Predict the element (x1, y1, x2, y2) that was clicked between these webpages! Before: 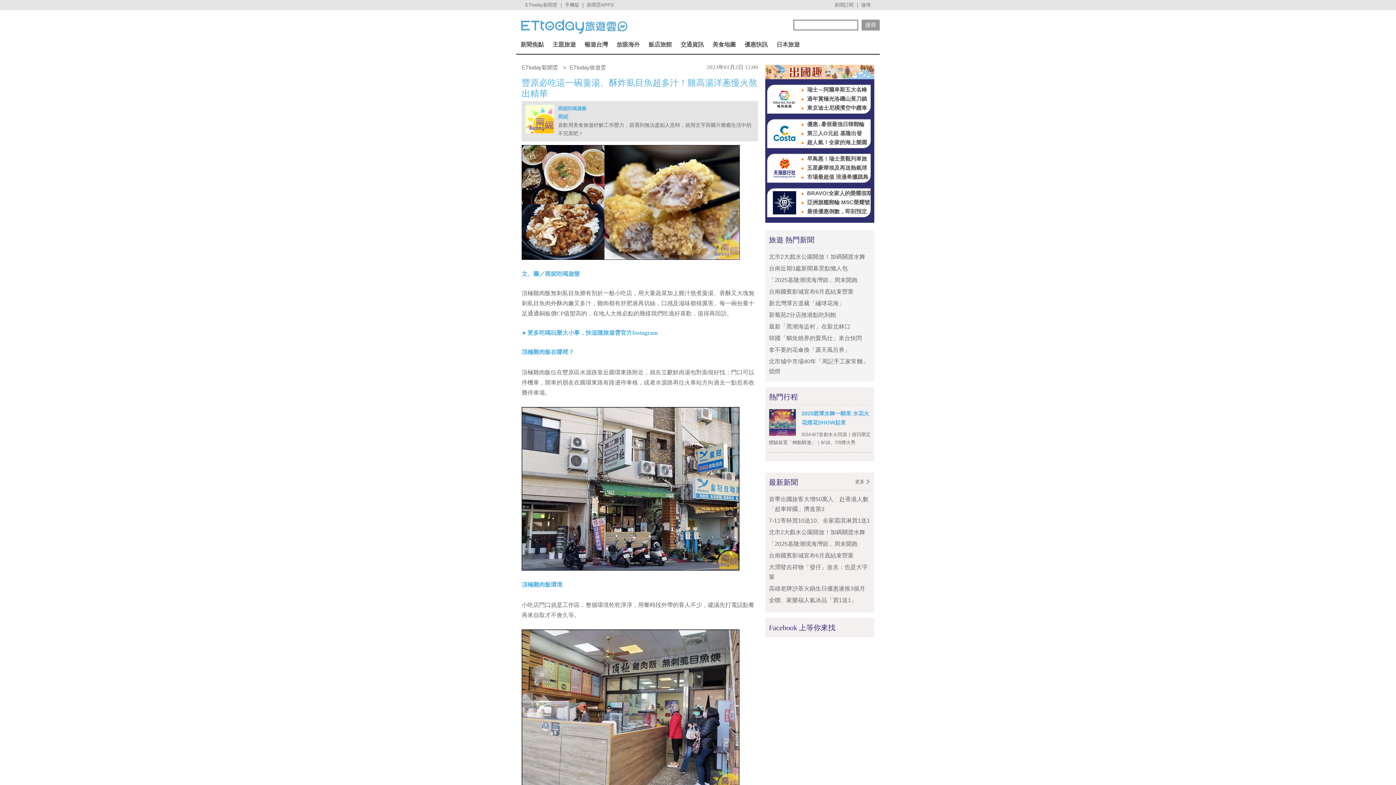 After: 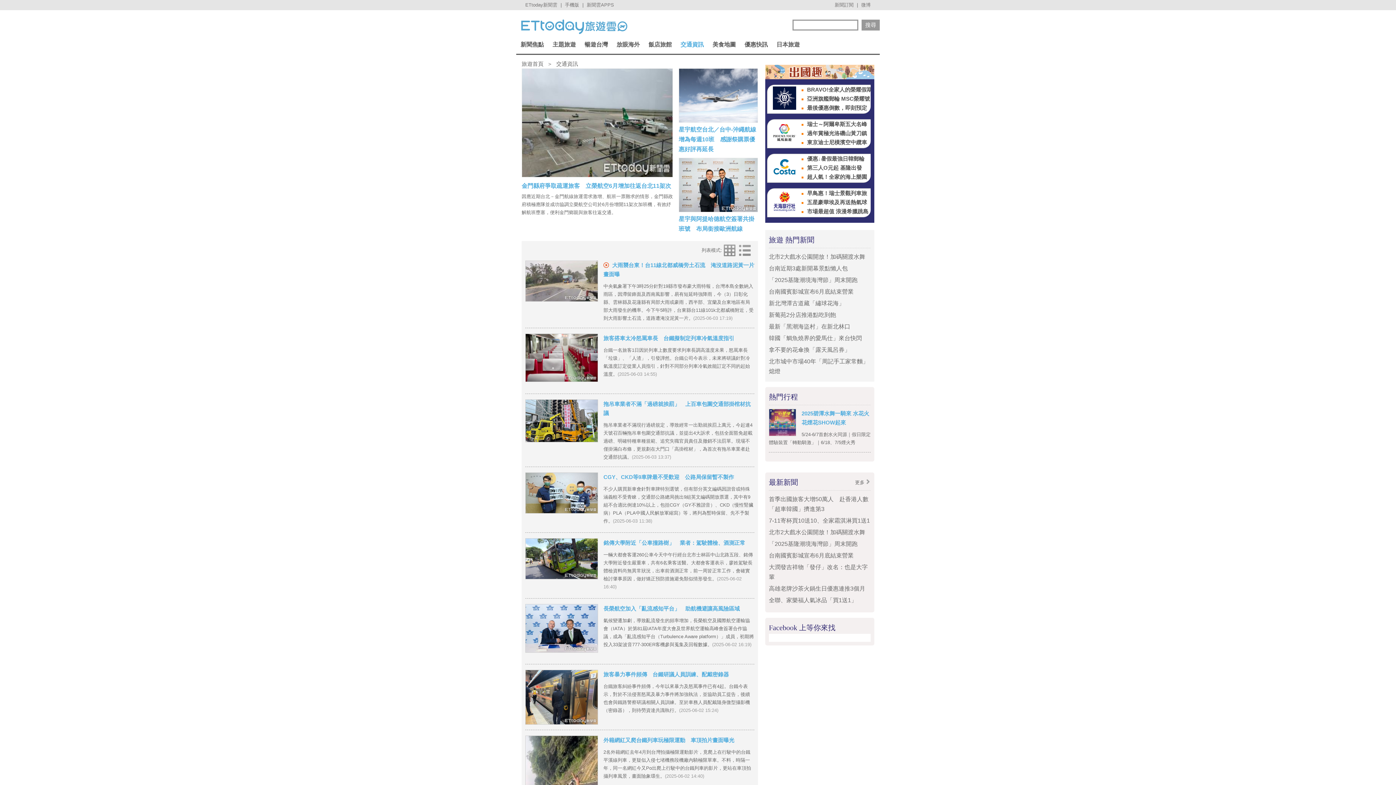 Action: label: 交通資訊 bbox: (676, 35, 708, 53)